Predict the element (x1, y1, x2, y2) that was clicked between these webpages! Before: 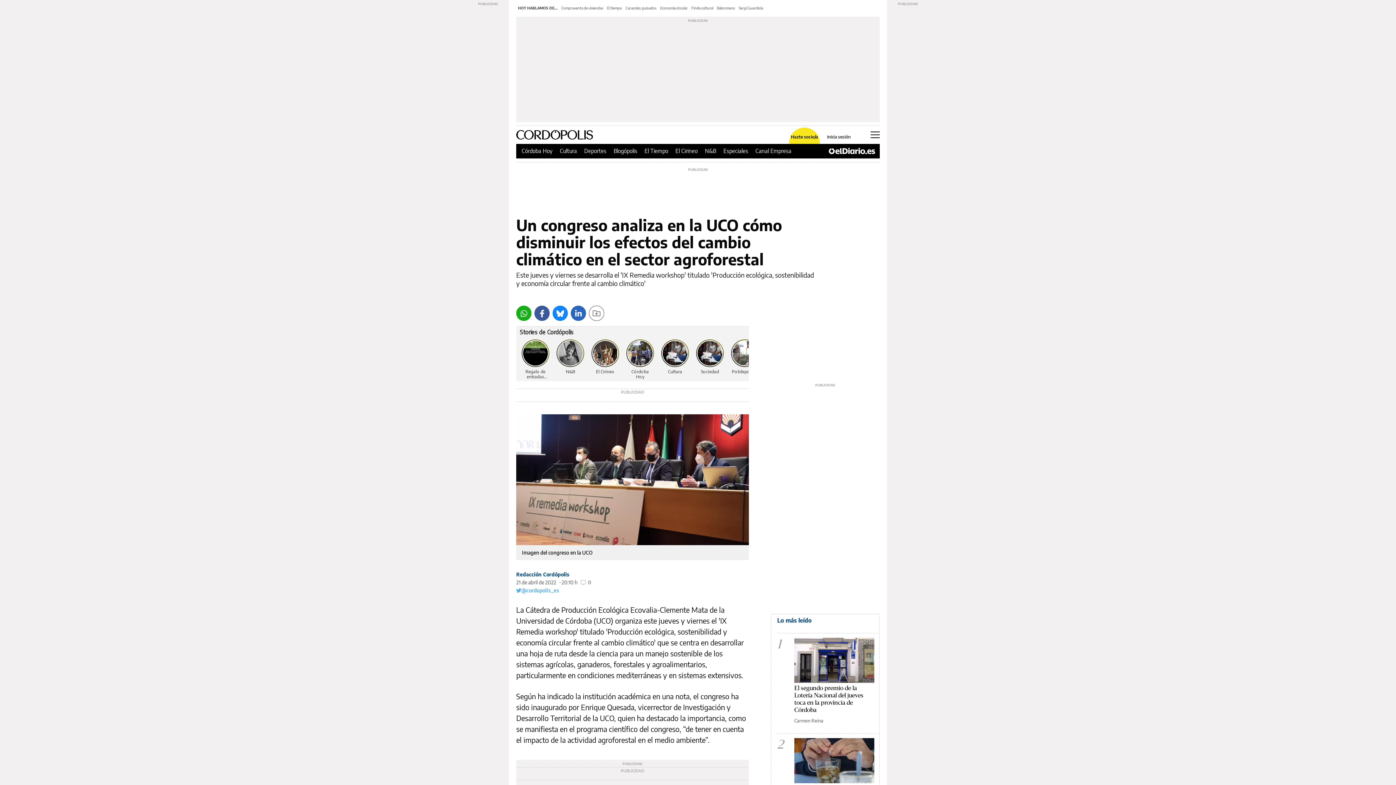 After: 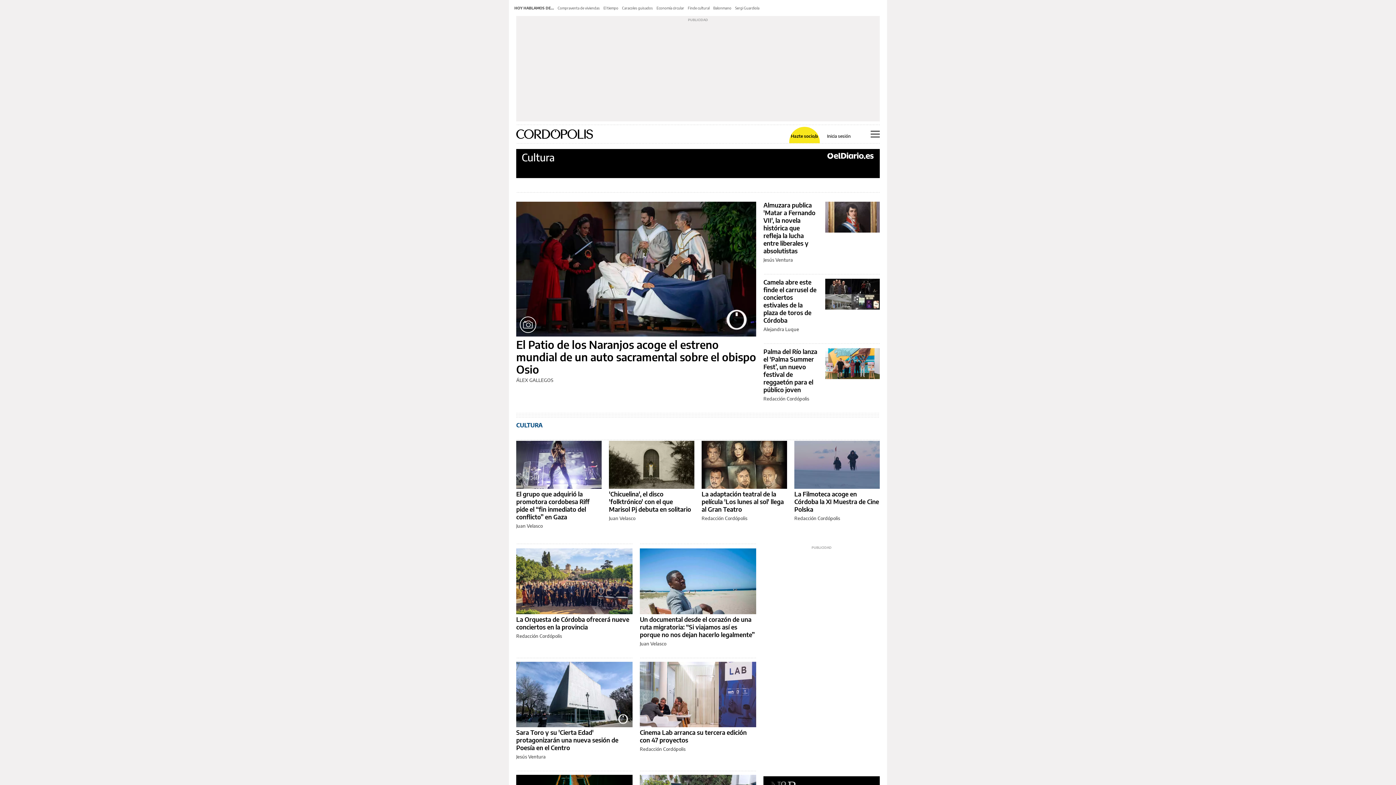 Action: label: Cultura bbox: (560, 147, 577, 154)